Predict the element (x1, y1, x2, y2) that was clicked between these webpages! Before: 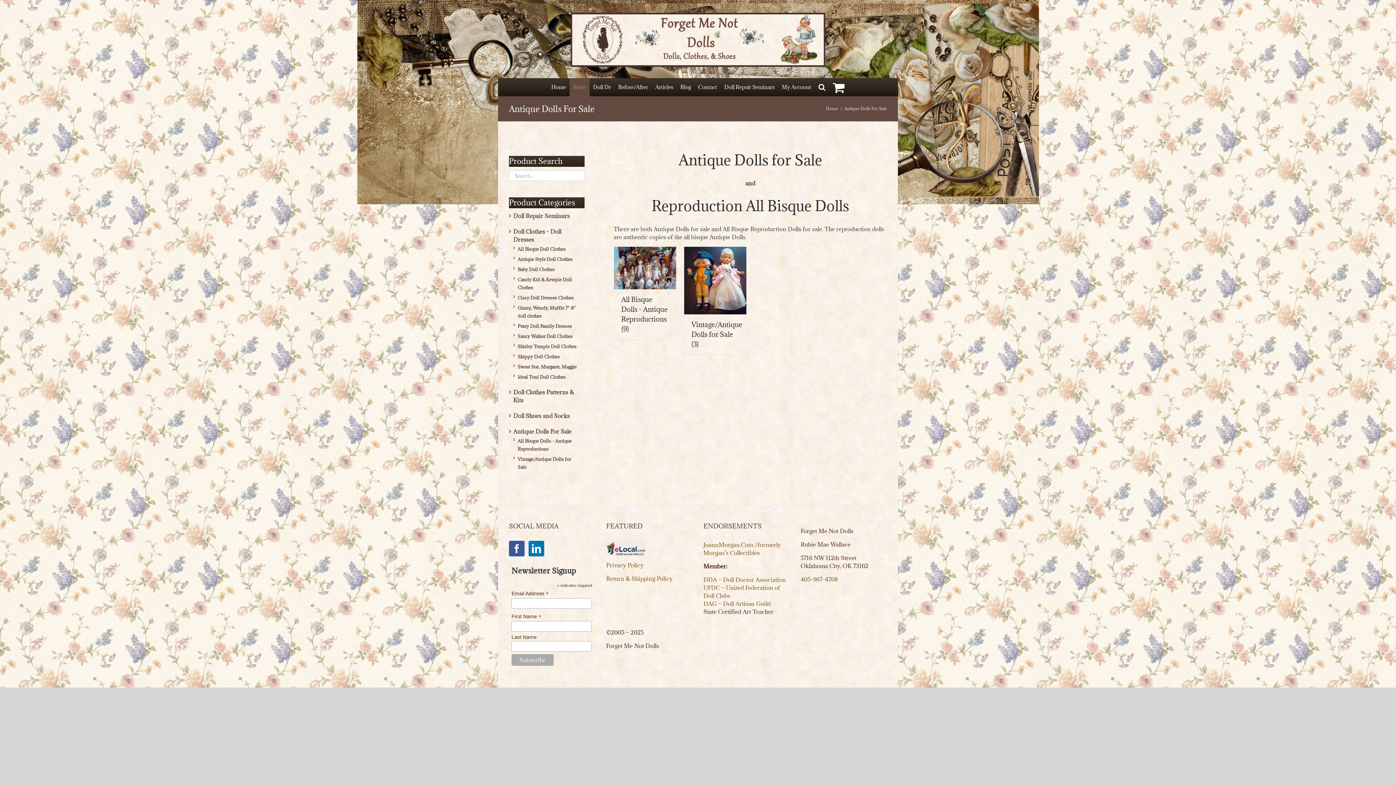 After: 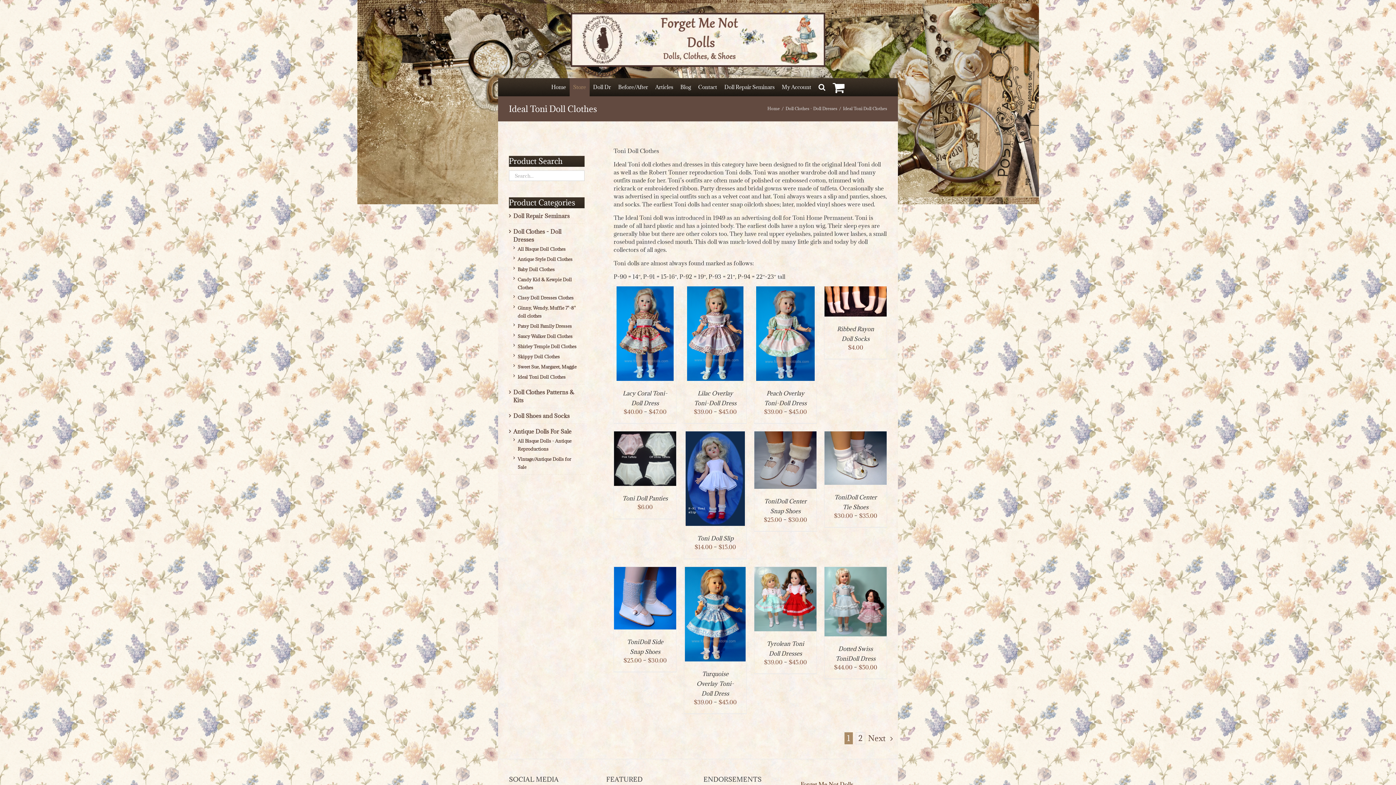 Action: label: Ideal Toni Doll Clothes bbox: (517, 374, 565, 380)